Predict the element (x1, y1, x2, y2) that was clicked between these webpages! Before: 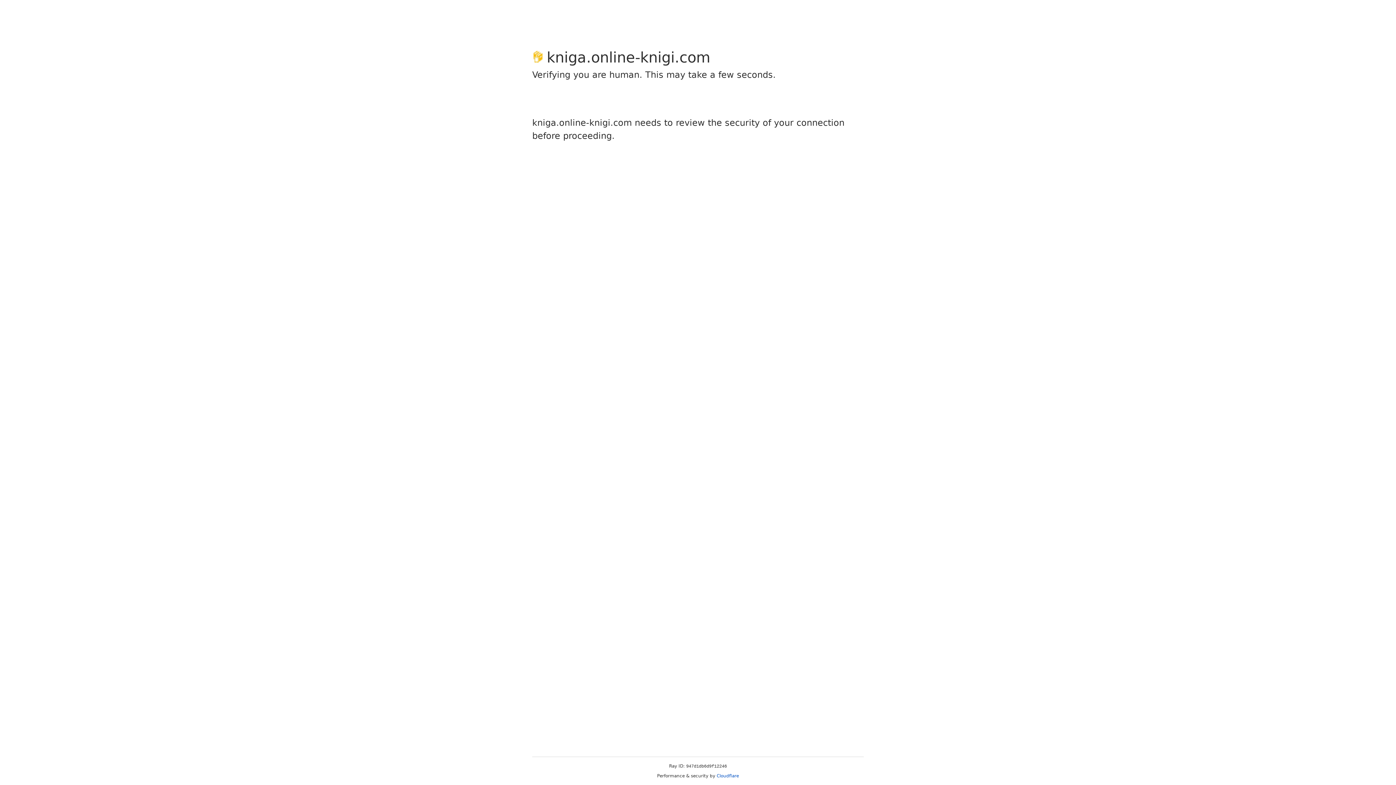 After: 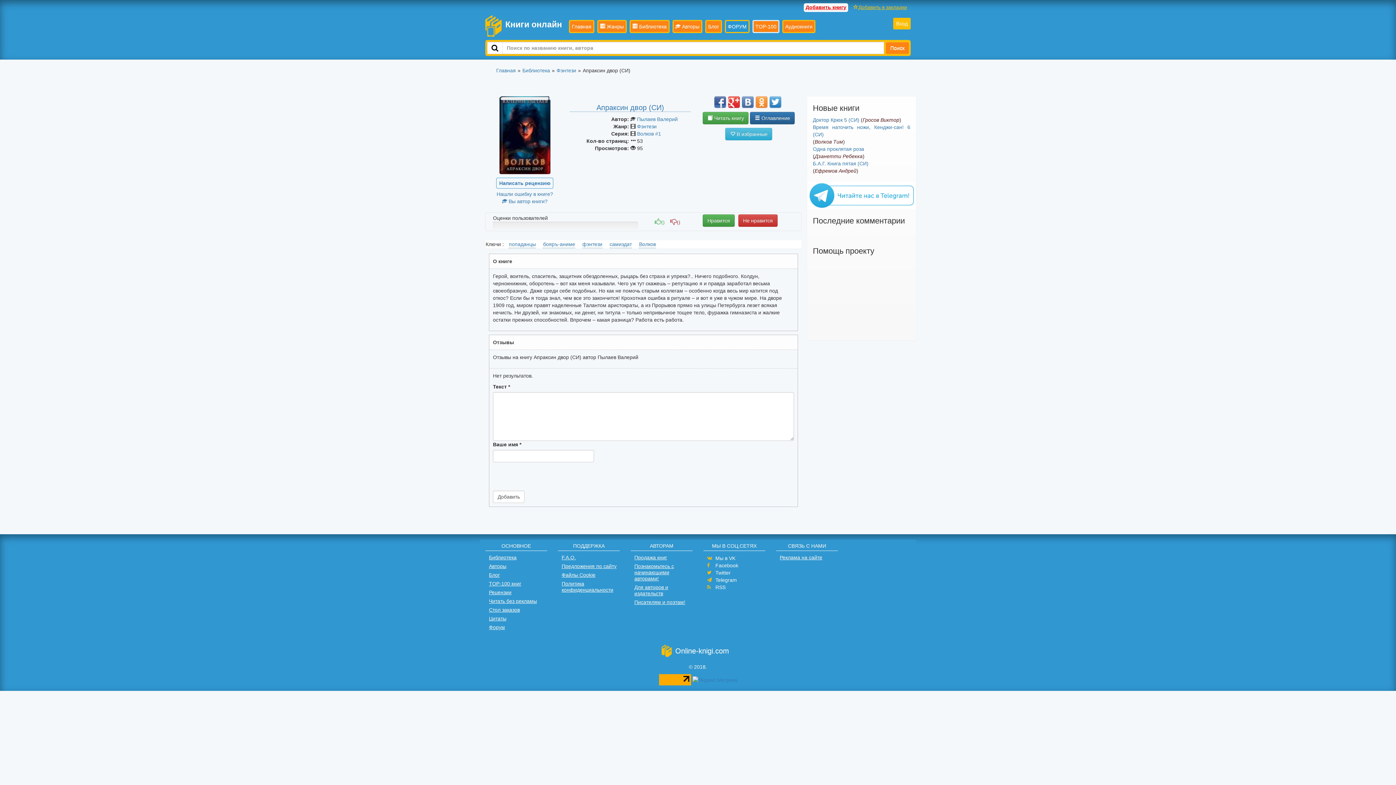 Action: bbox: (716, 773, 739, 778) label: Cloudflare